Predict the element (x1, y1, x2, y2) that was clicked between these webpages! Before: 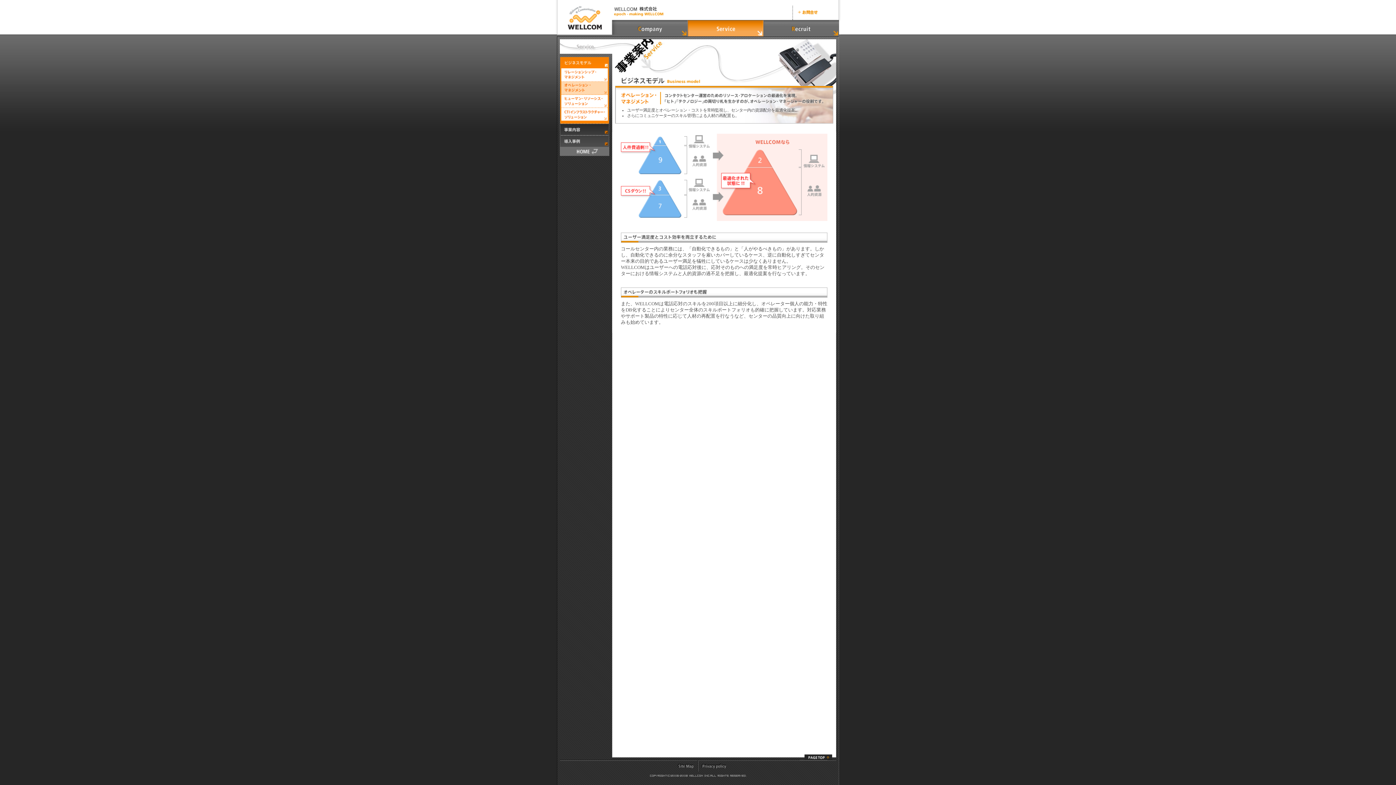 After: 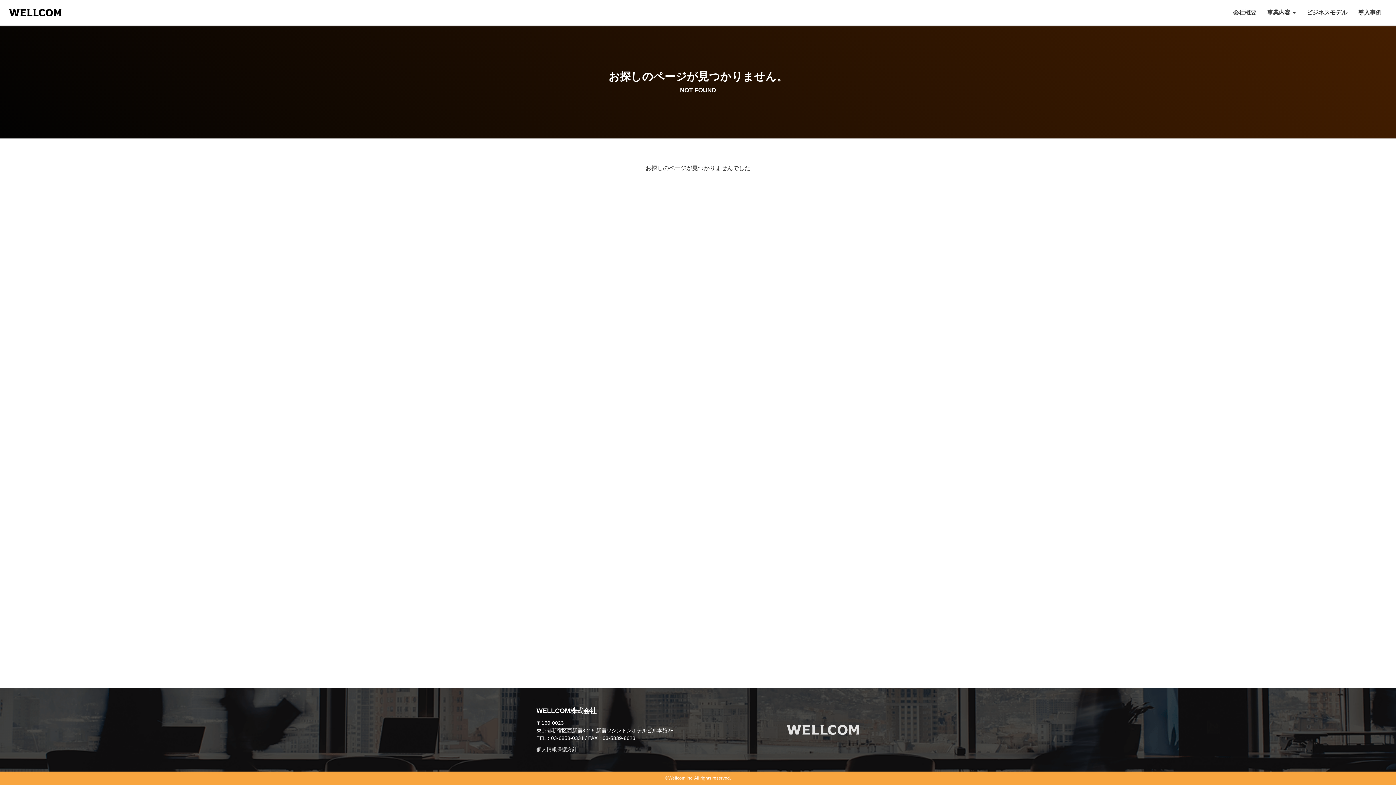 Action: bbox: (557, 32, 612, 37)